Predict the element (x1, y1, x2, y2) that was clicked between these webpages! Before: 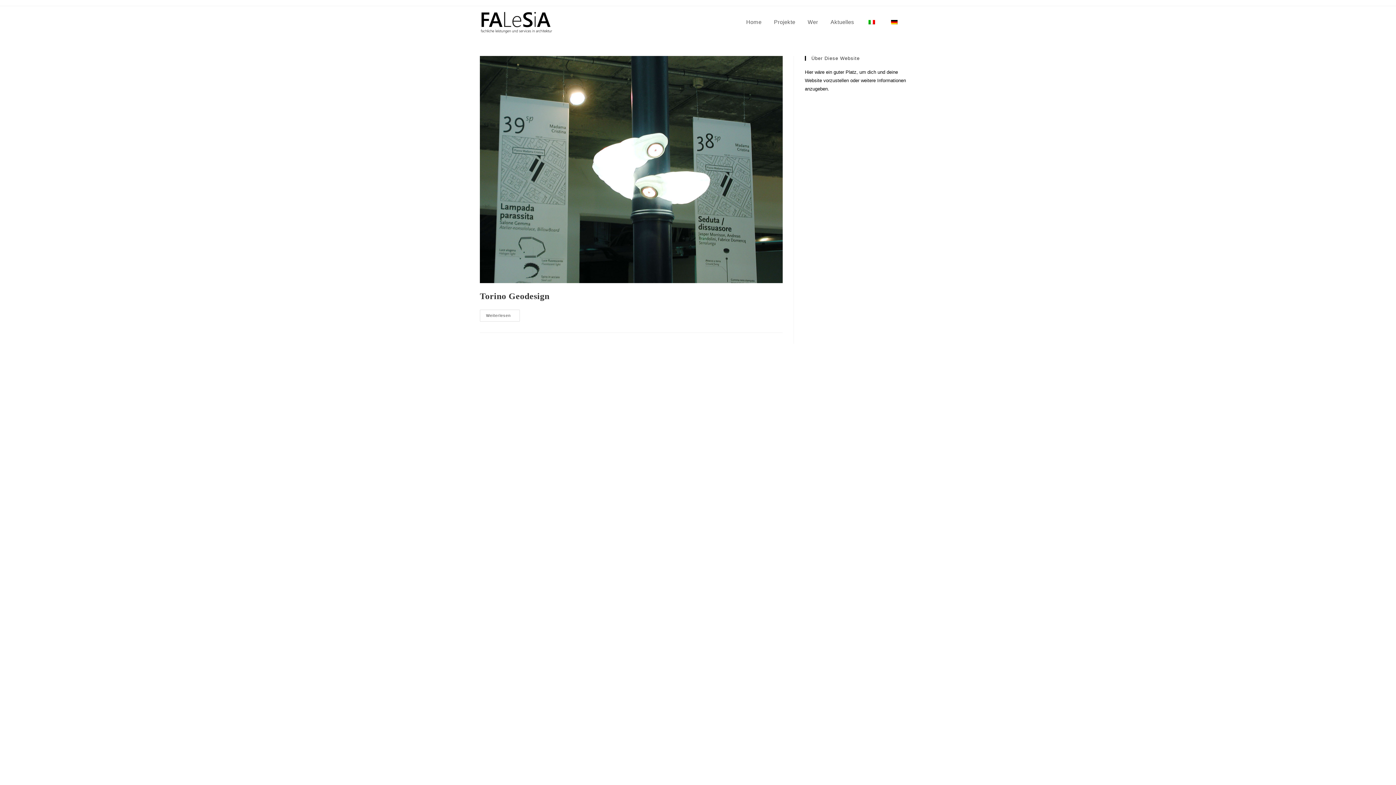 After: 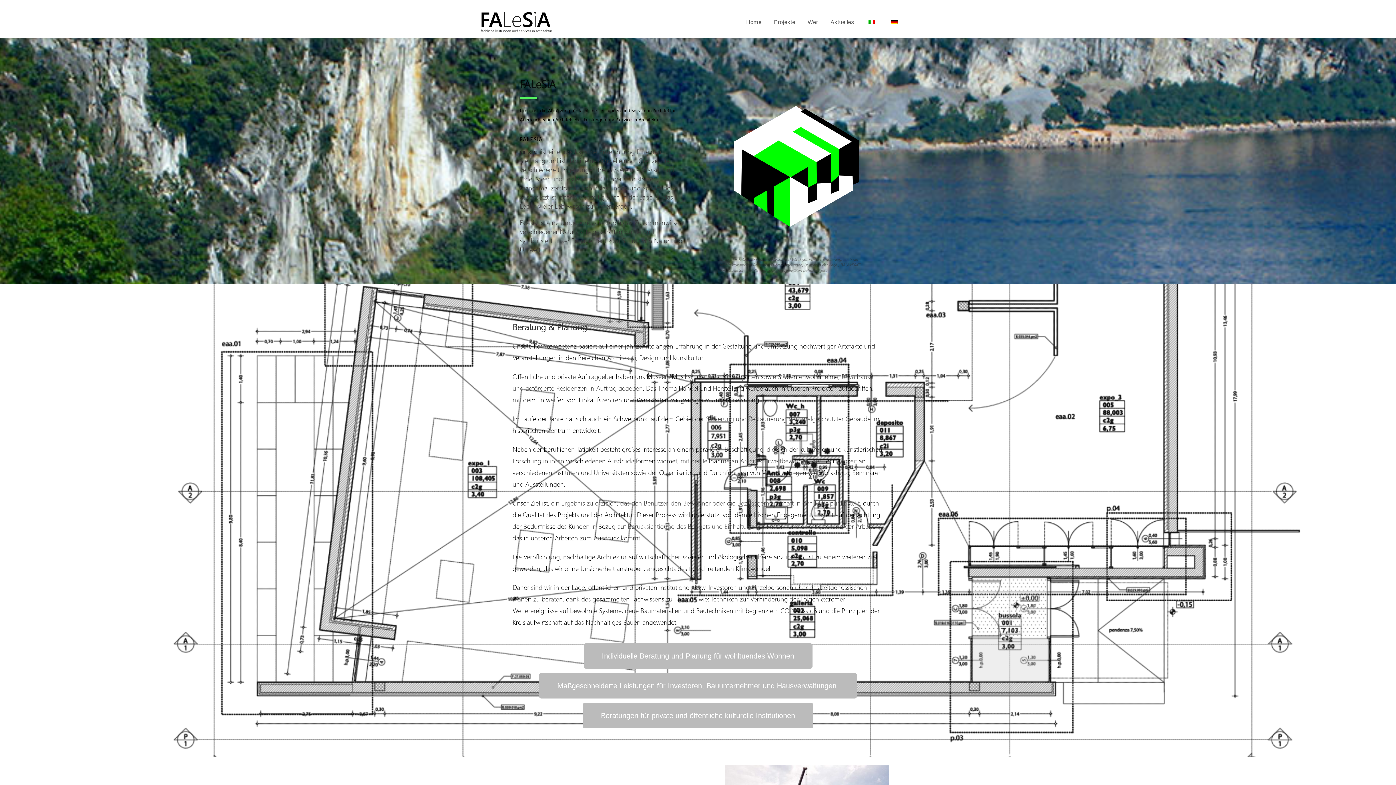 Action: bbox: (480, 18, 552, 24)